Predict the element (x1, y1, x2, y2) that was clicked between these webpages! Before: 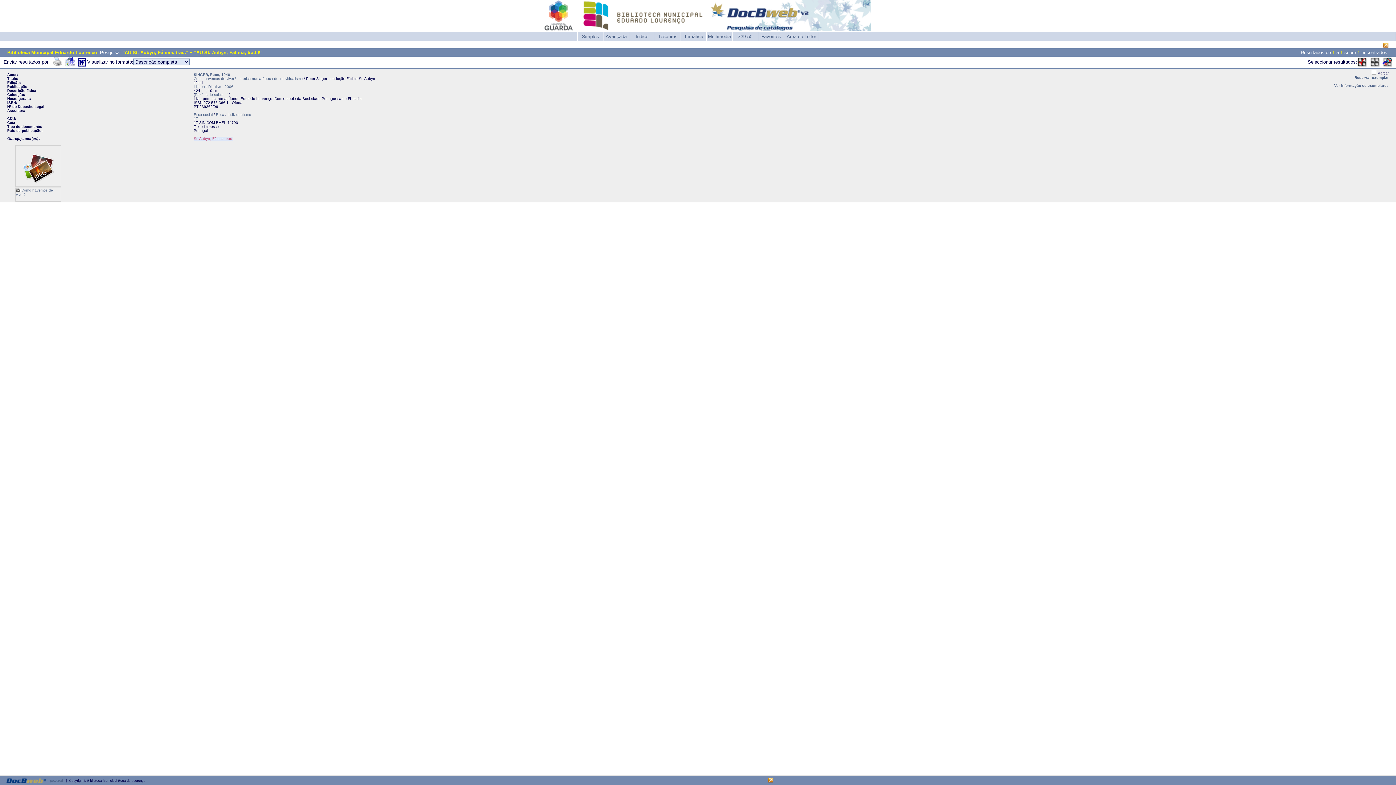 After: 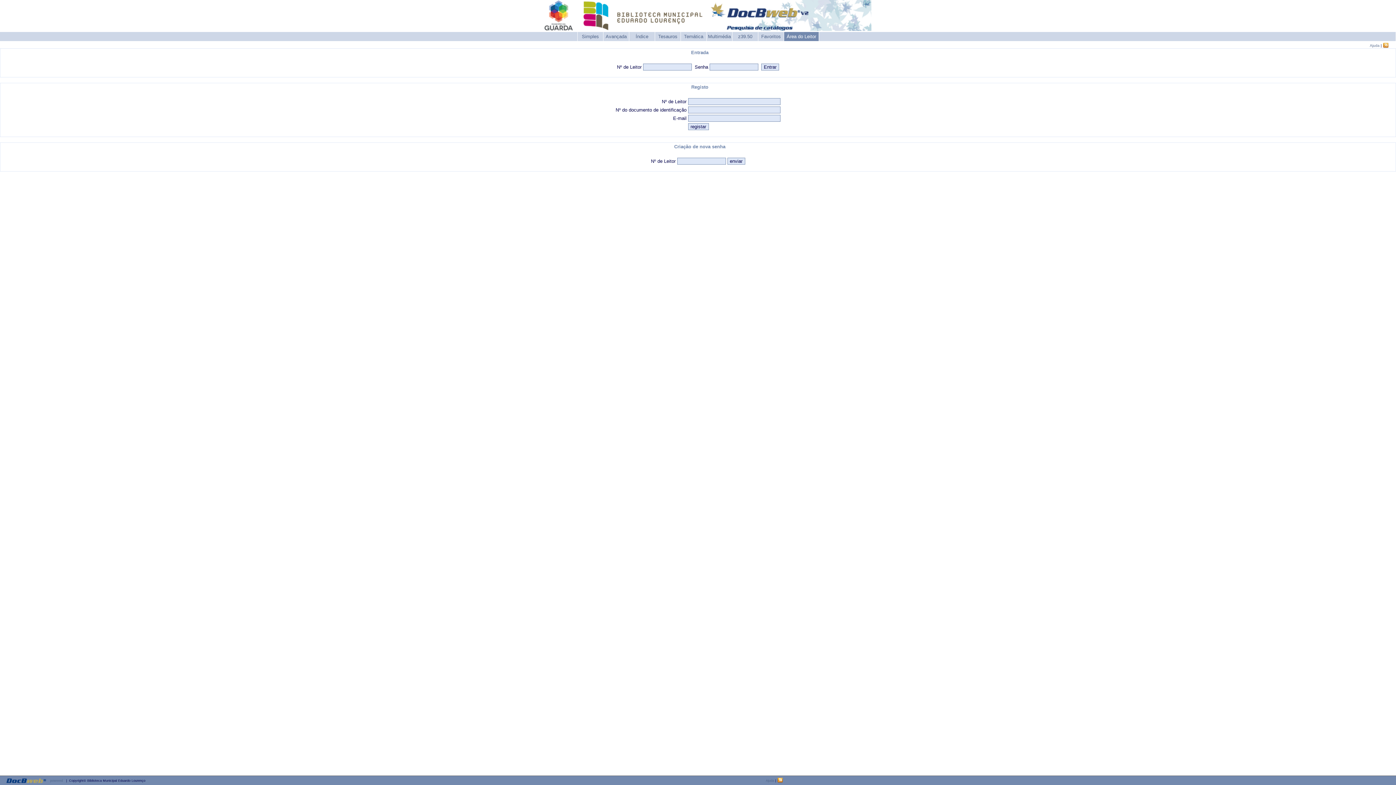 Action: label: Reservar exemplar bbox: (1354, 75, 1389, 79)